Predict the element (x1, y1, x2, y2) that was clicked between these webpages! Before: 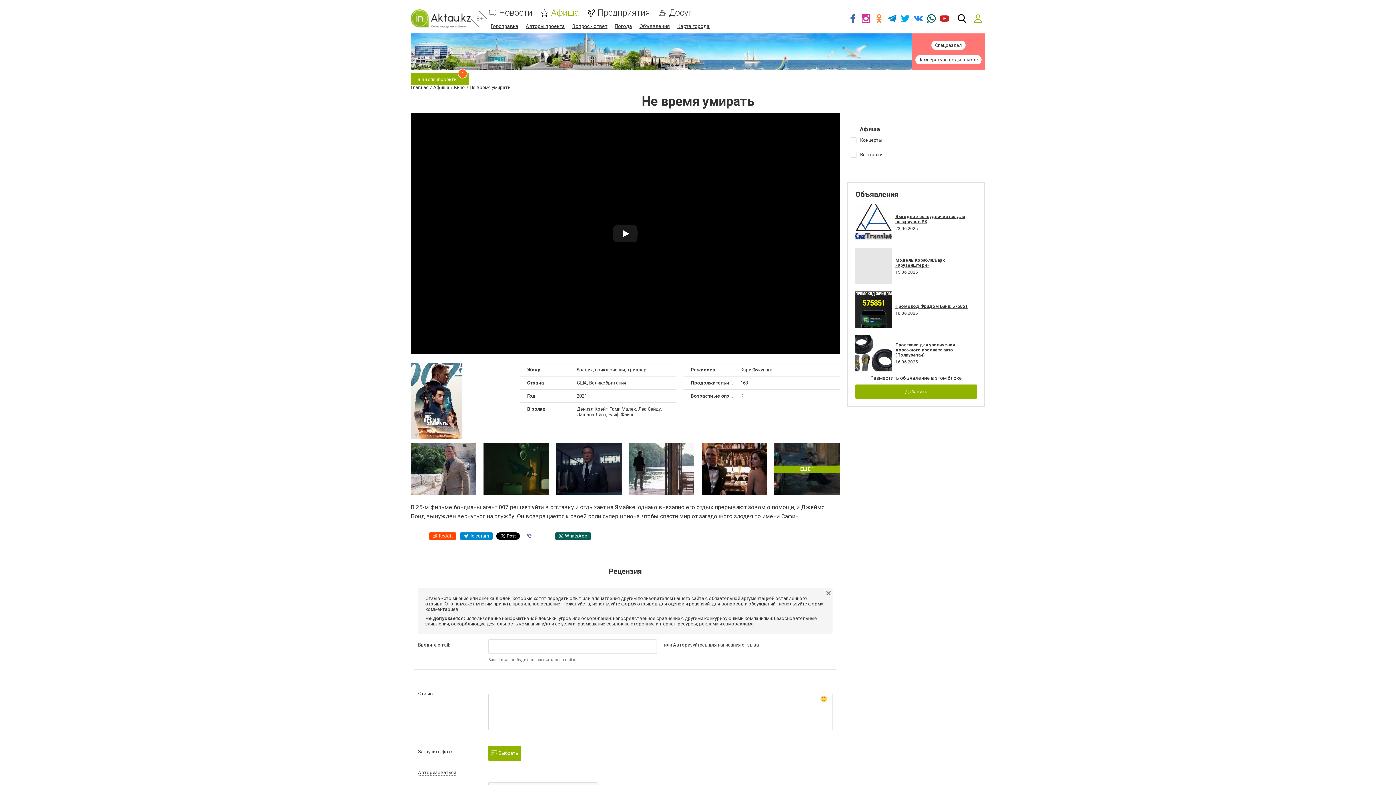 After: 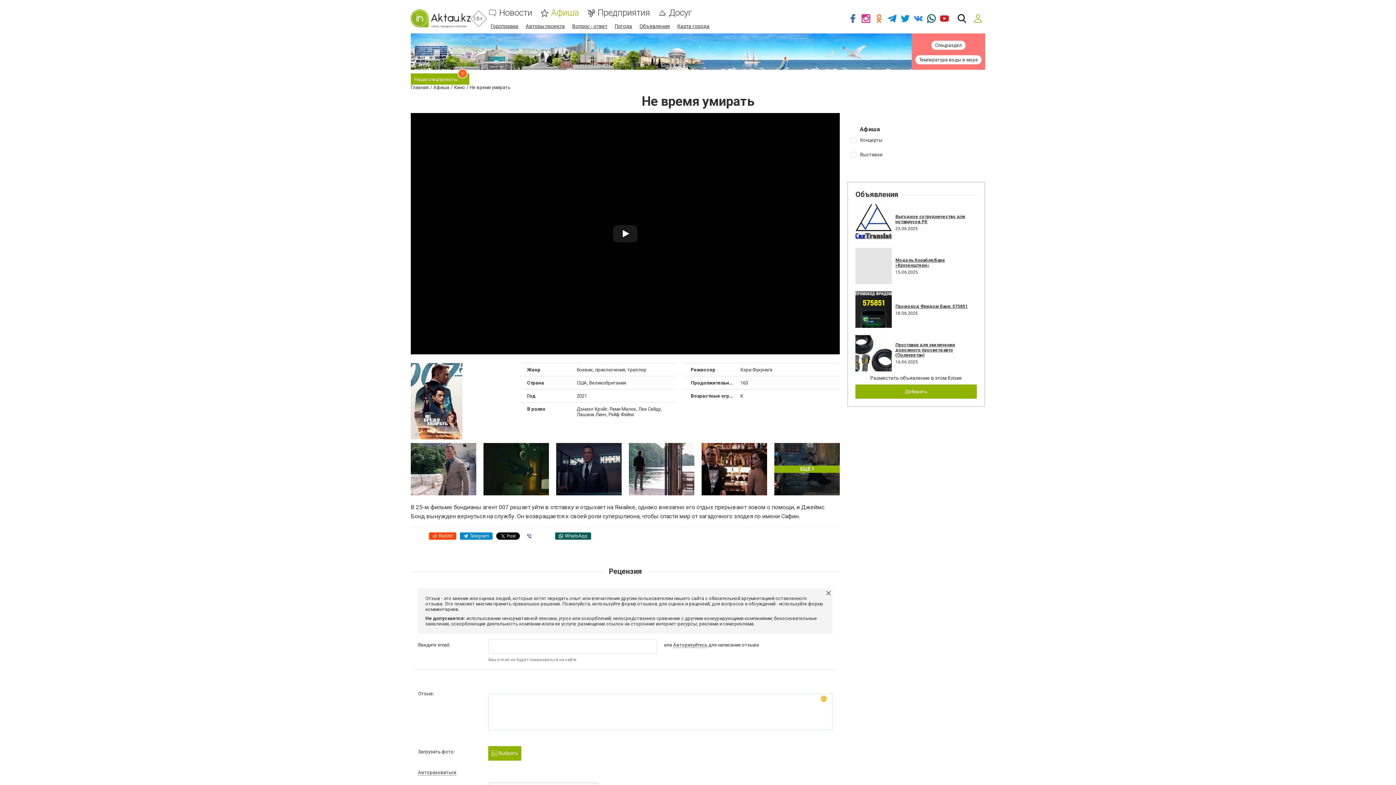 Action: bbox: (898, 9, 912, 27)